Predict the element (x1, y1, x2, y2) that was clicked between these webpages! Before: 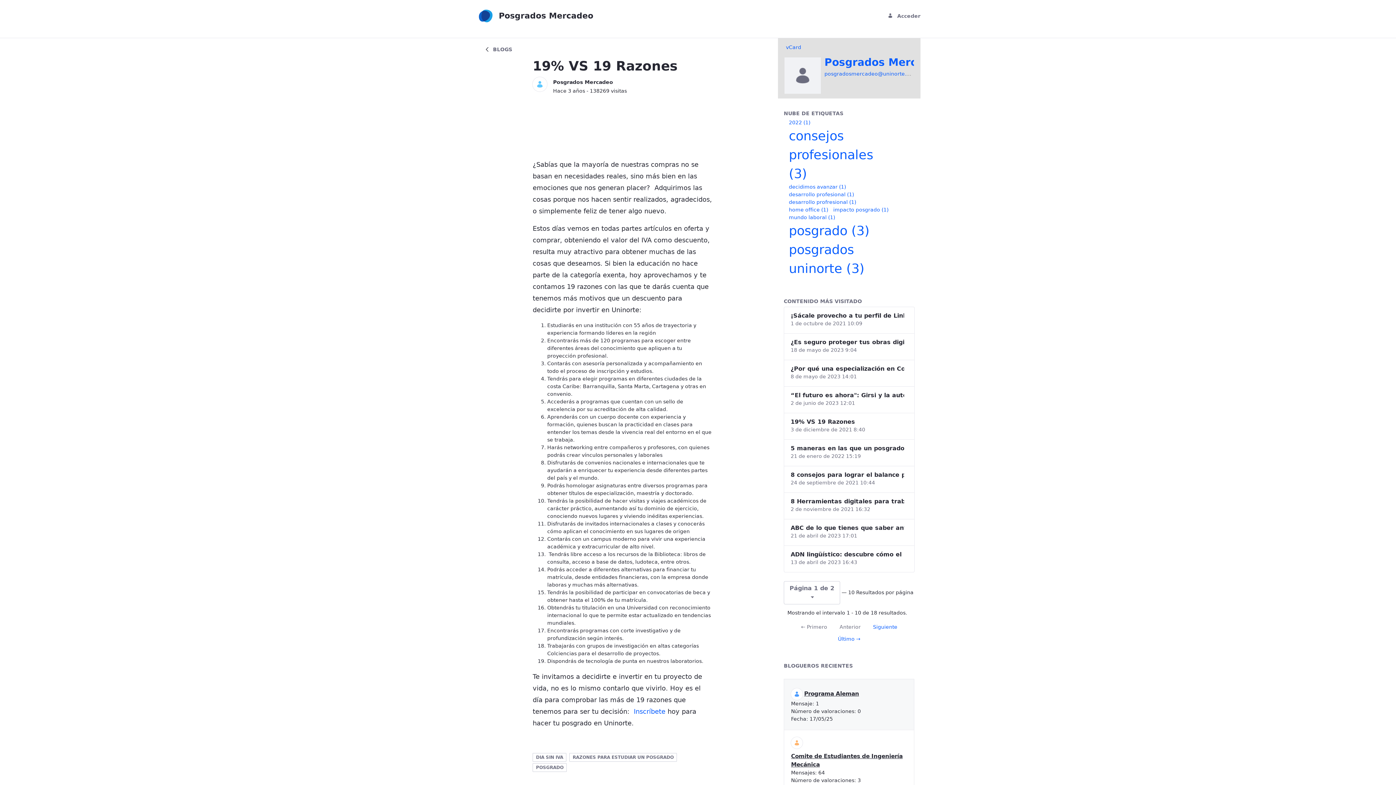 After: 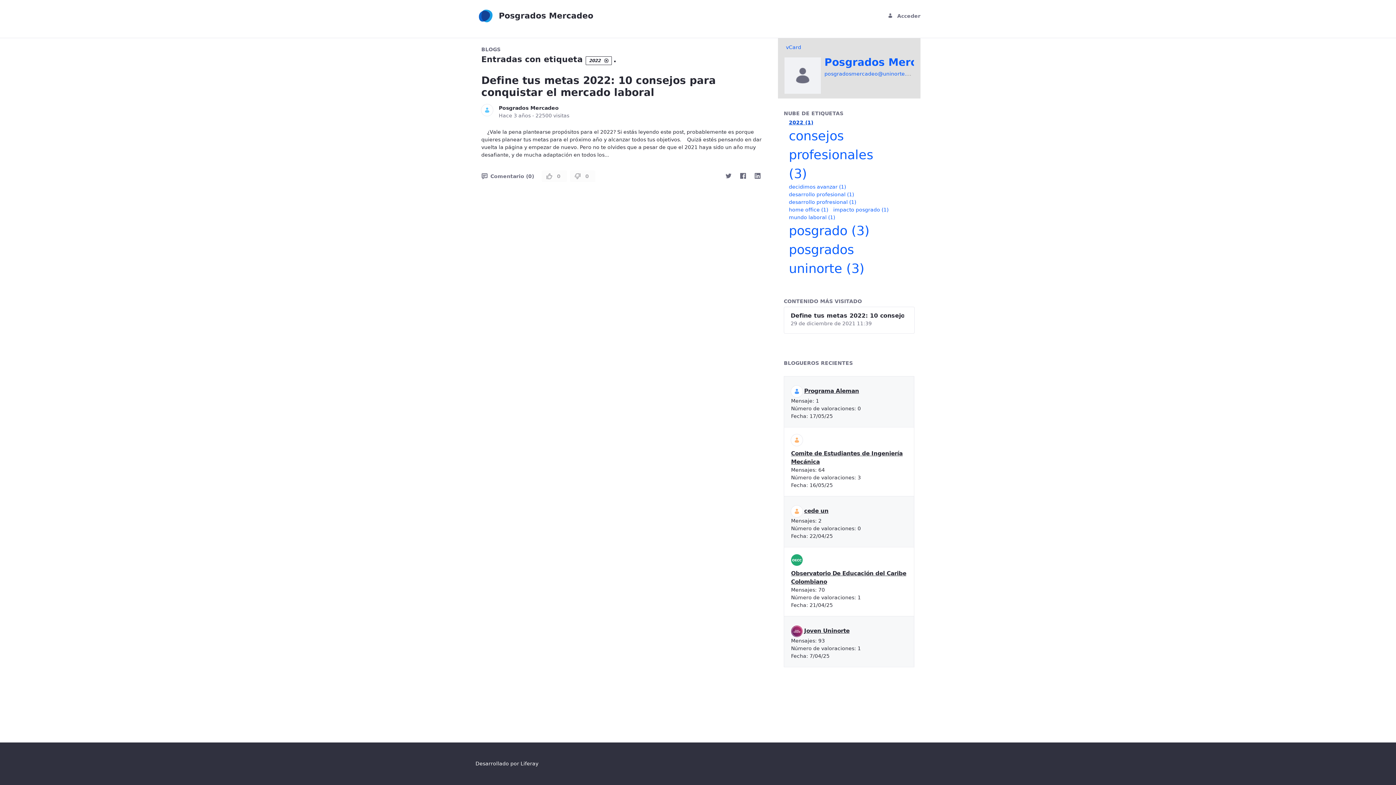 Action: label: 2022 (1) bbox: (789, 119, 810, 125)